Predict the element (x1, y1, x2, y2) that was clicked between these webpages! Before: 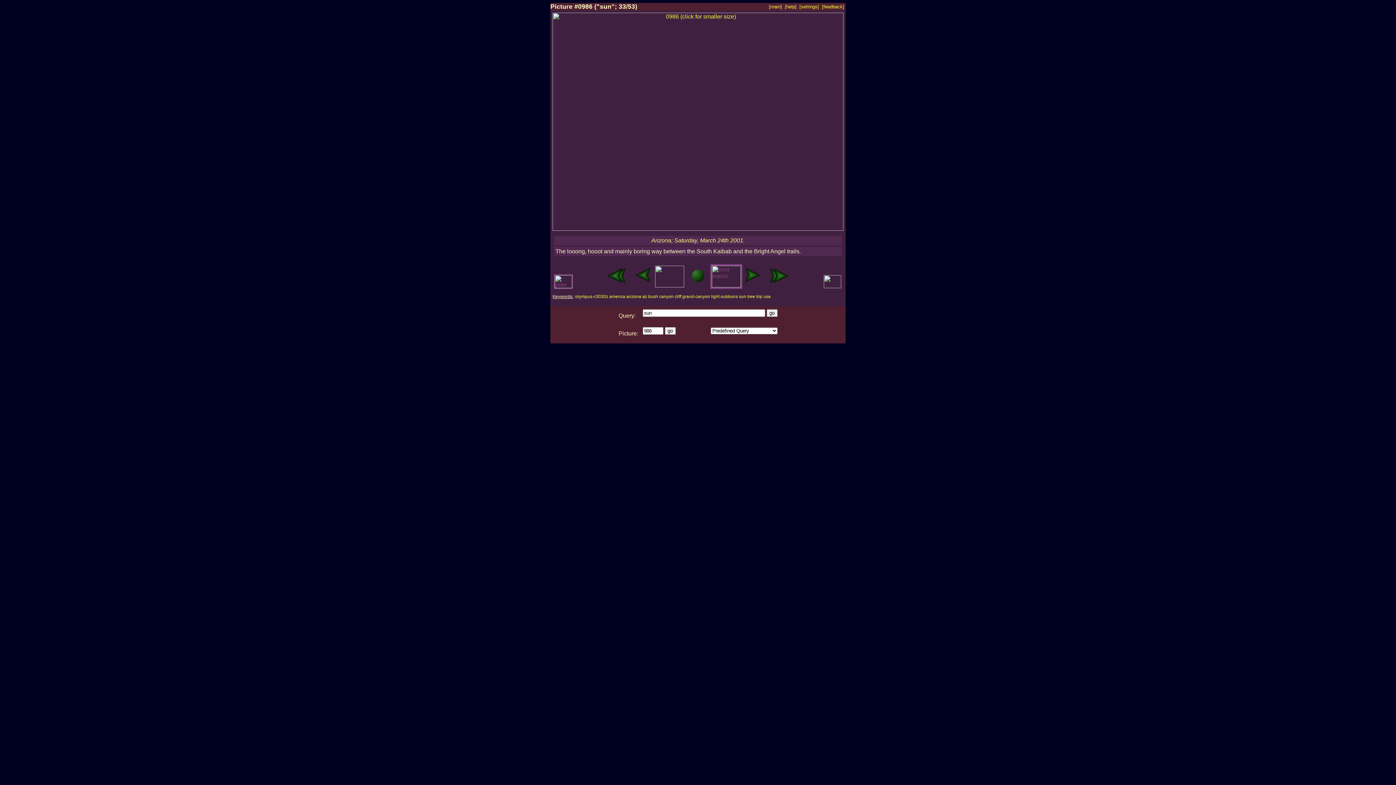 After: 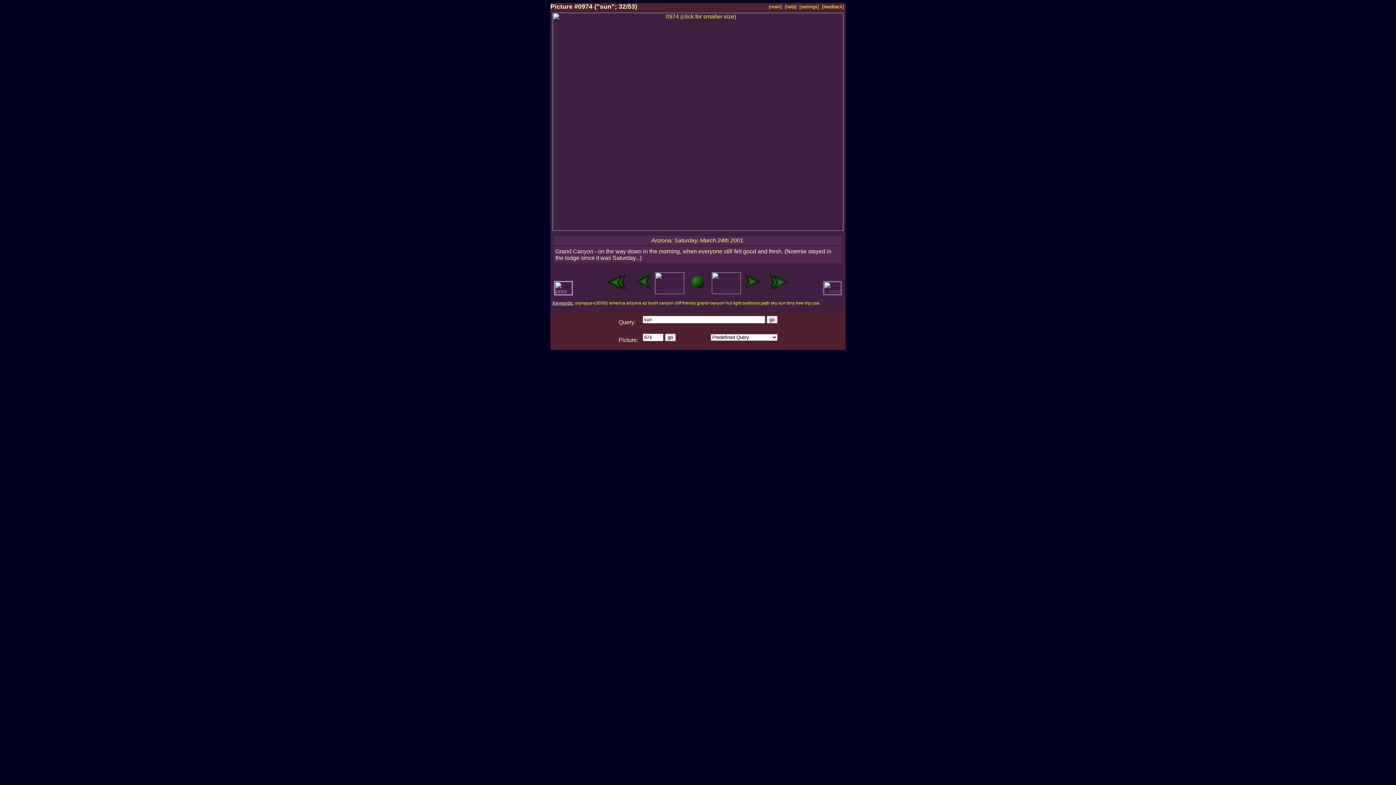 Action: bbox: (629, 282, 685, 288)